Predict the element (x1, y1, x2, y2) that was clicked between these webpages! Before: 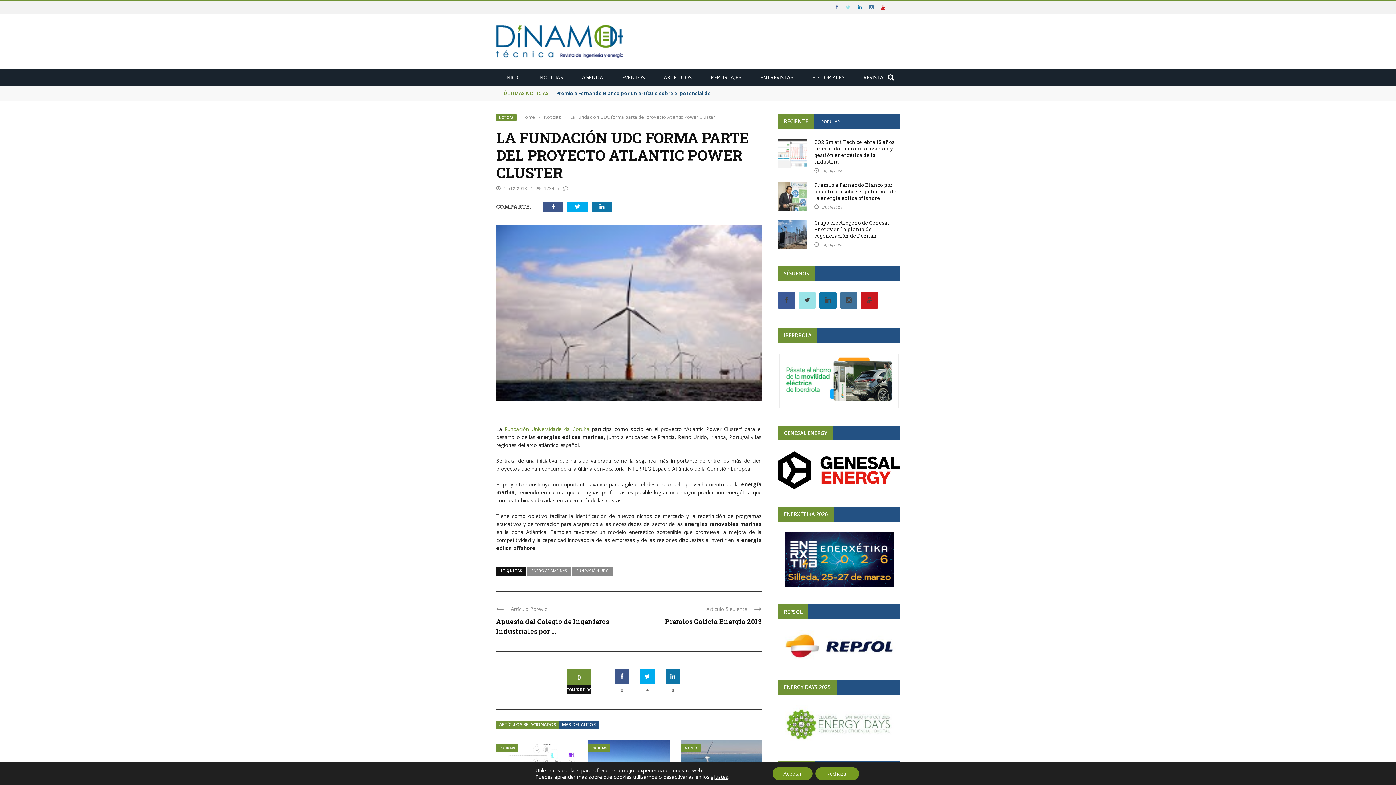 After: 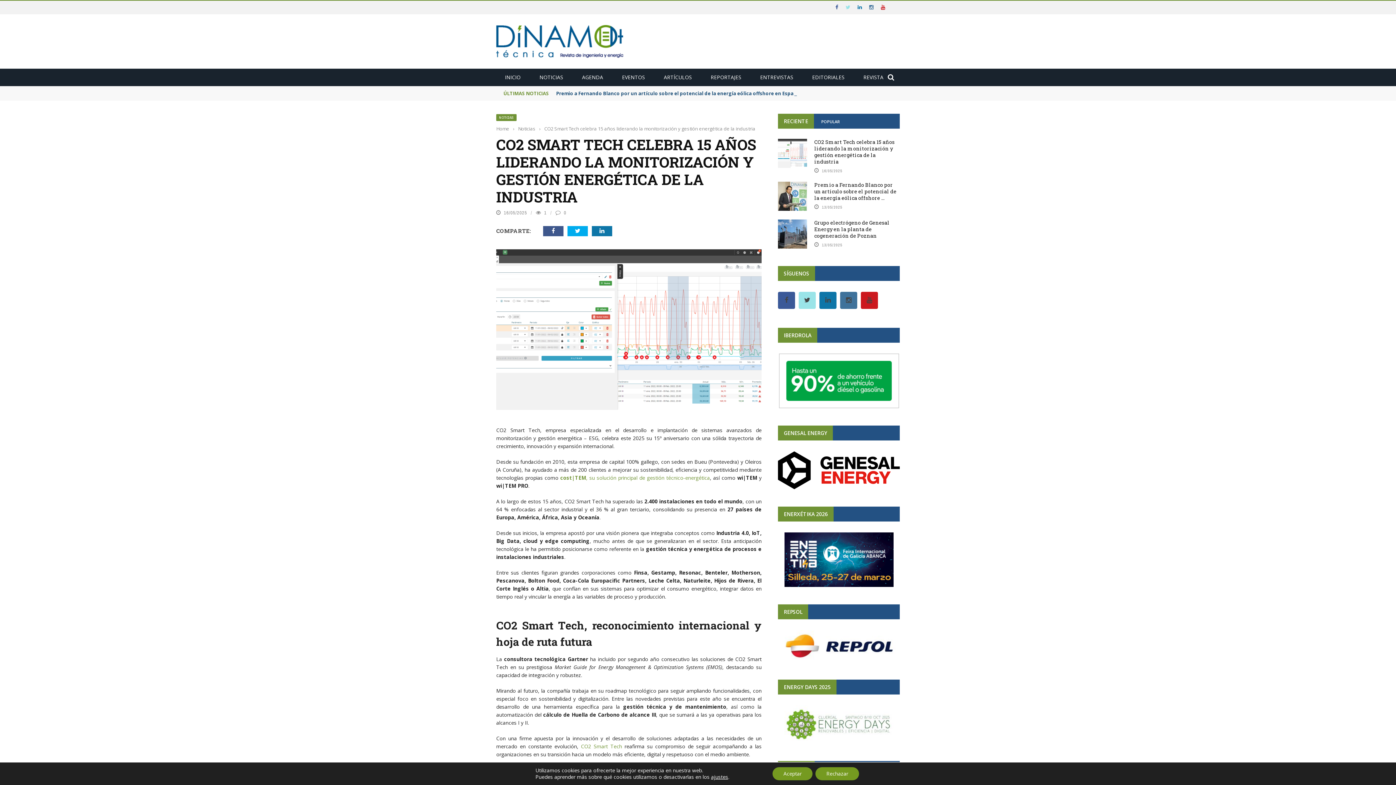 Action: bbox: (778, 138, 807, 168)